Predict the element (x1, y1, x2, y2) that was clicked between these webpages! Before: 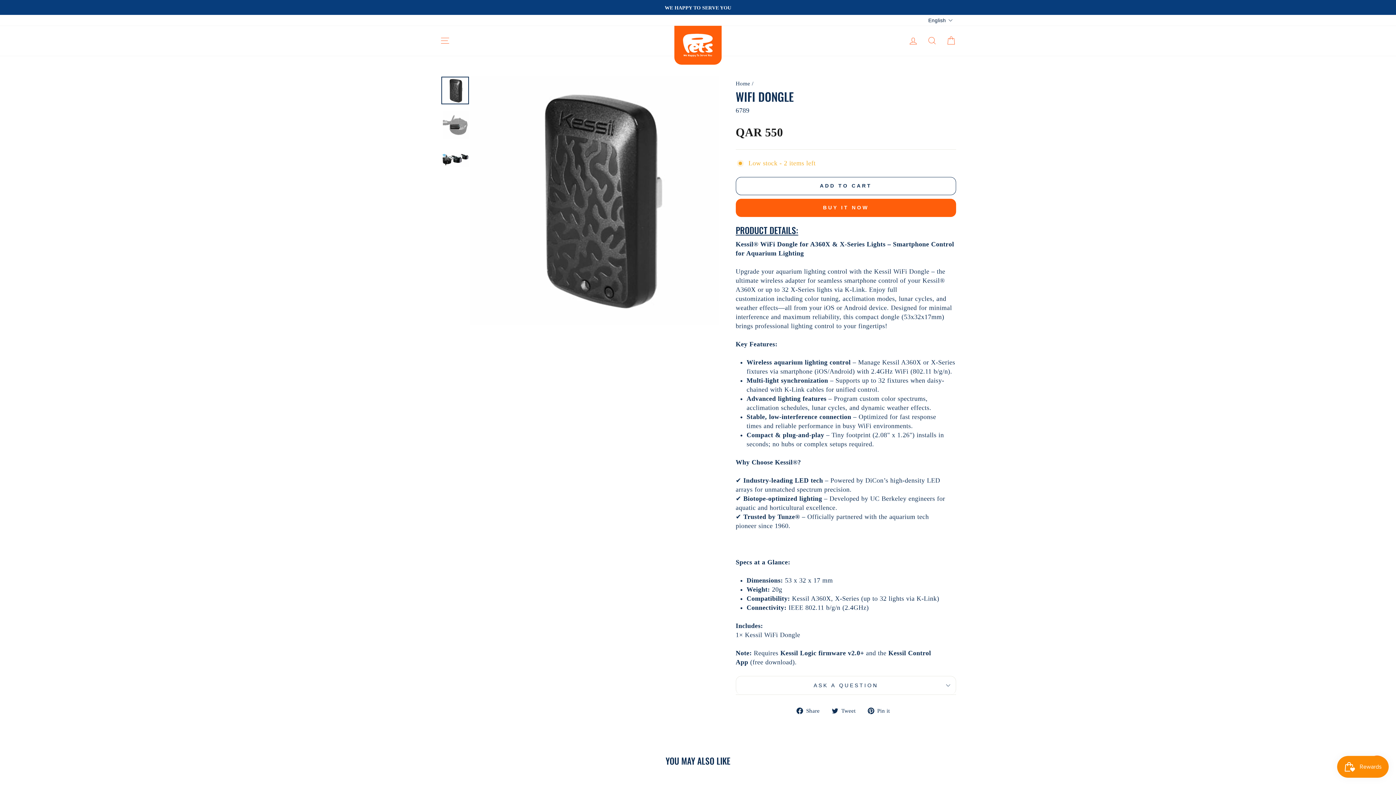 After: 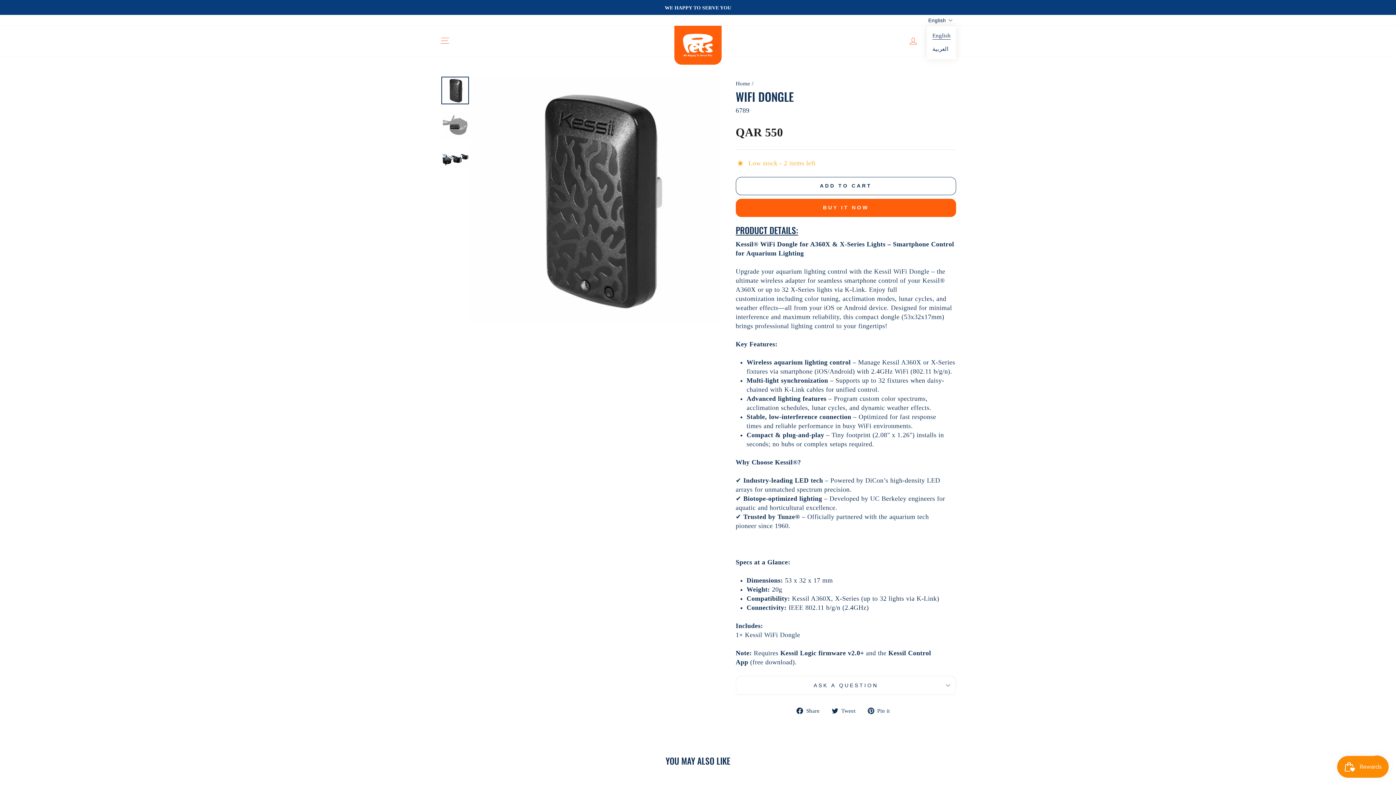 Action: label: English bbox: (926, 14, 956, 25)